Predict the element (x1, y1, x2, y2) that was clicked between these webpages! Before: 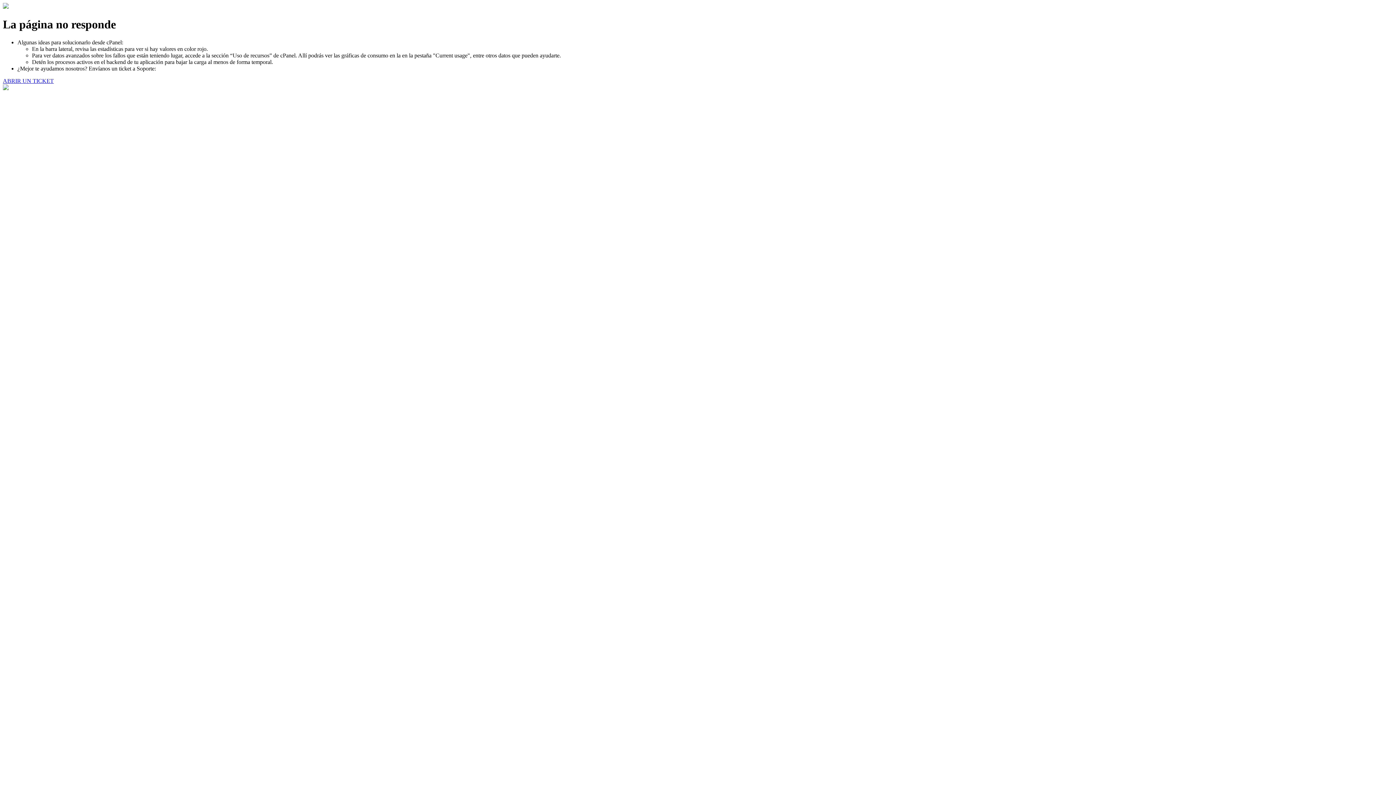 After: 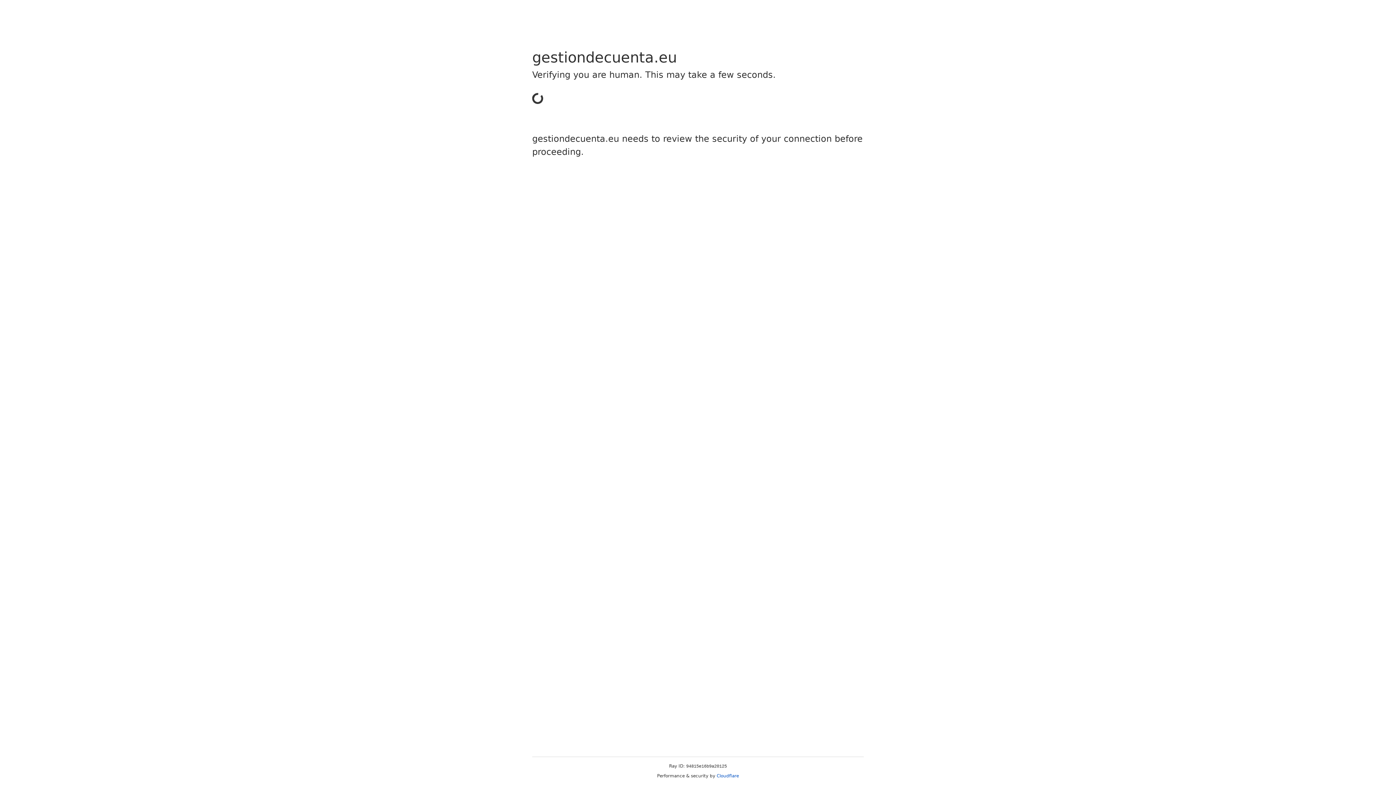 Action: label: ABRIR UN TICKET bbox: (2, 77, 53, 83)